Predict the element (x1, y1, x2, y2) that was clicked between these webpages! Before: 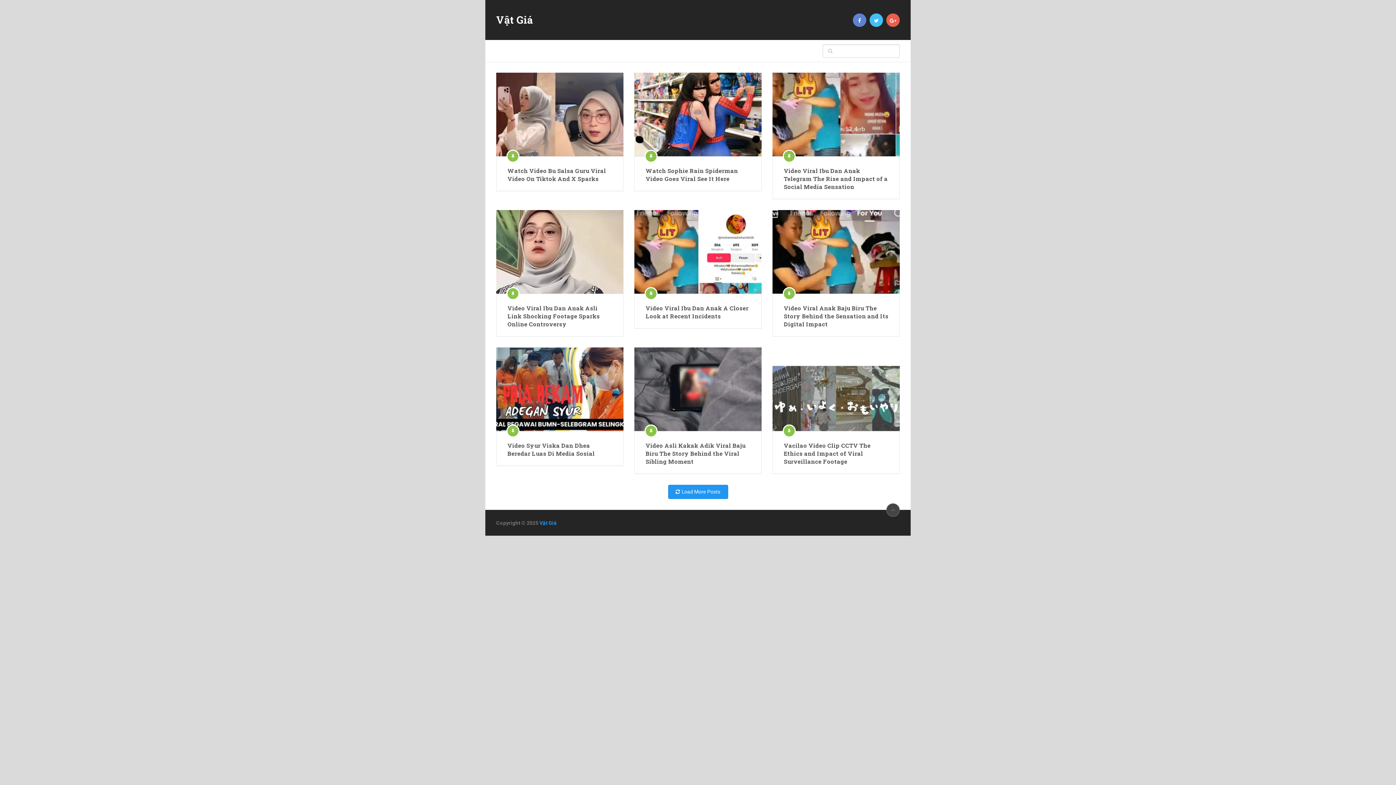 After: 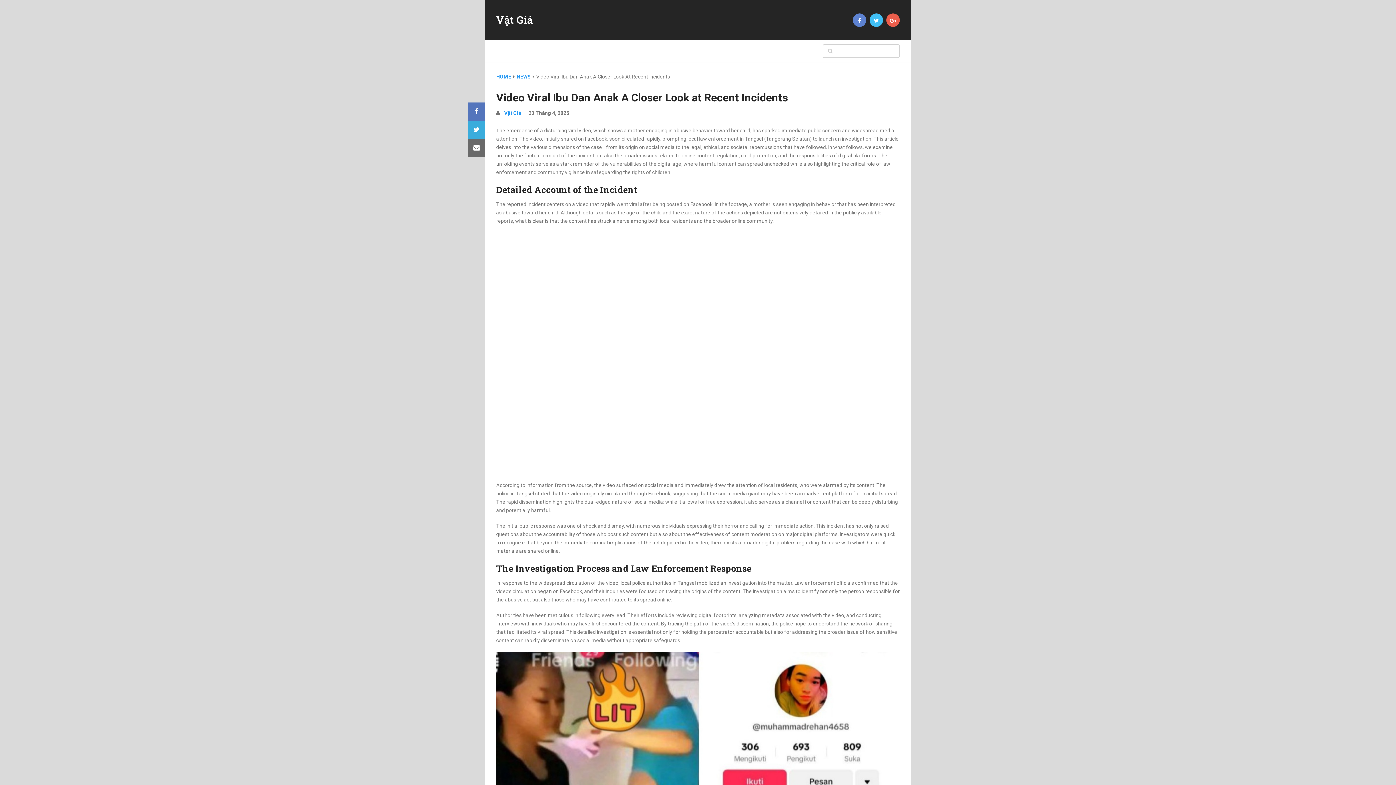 Action: bbox: (645, 304, 750, 320) label: Video Viral Ibu Dan Anak A Closer Look at Recent Incidents